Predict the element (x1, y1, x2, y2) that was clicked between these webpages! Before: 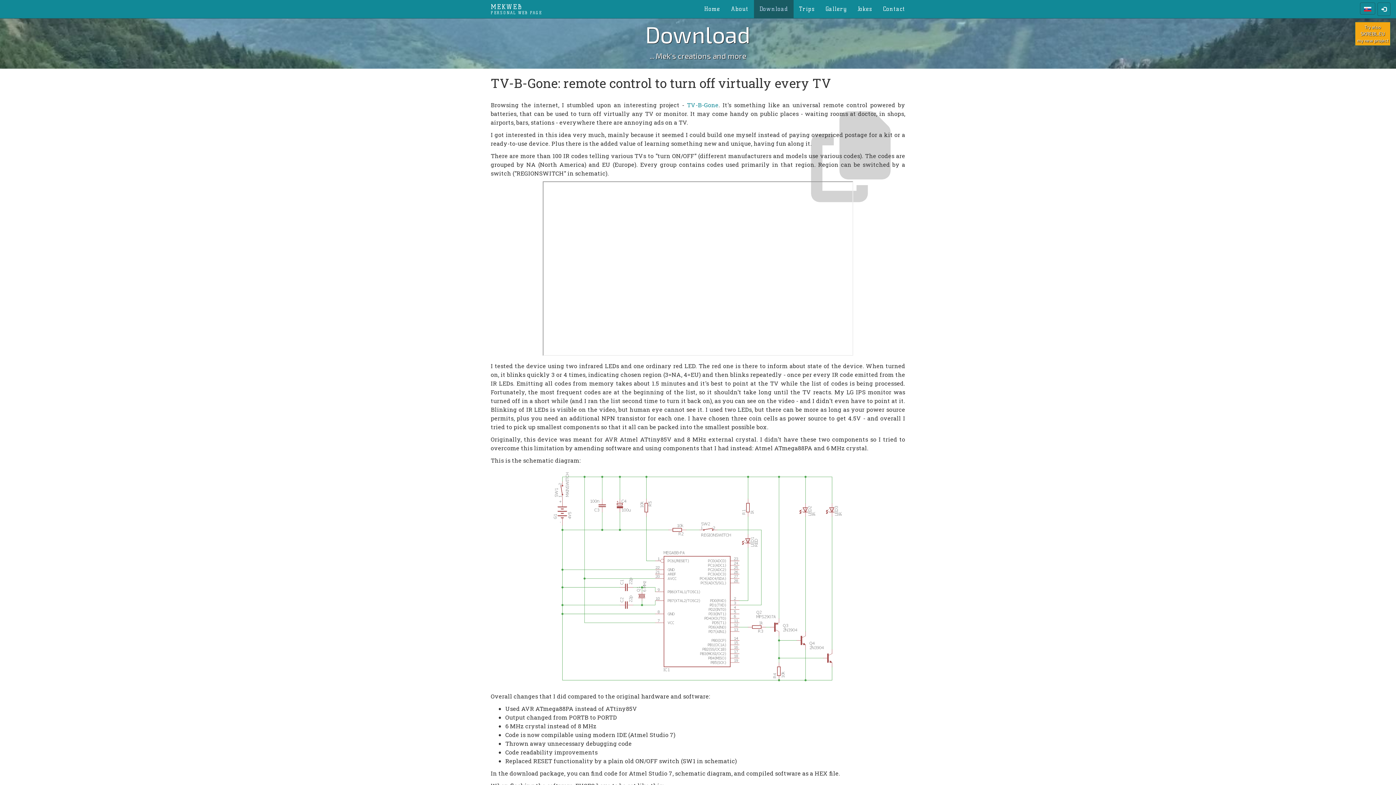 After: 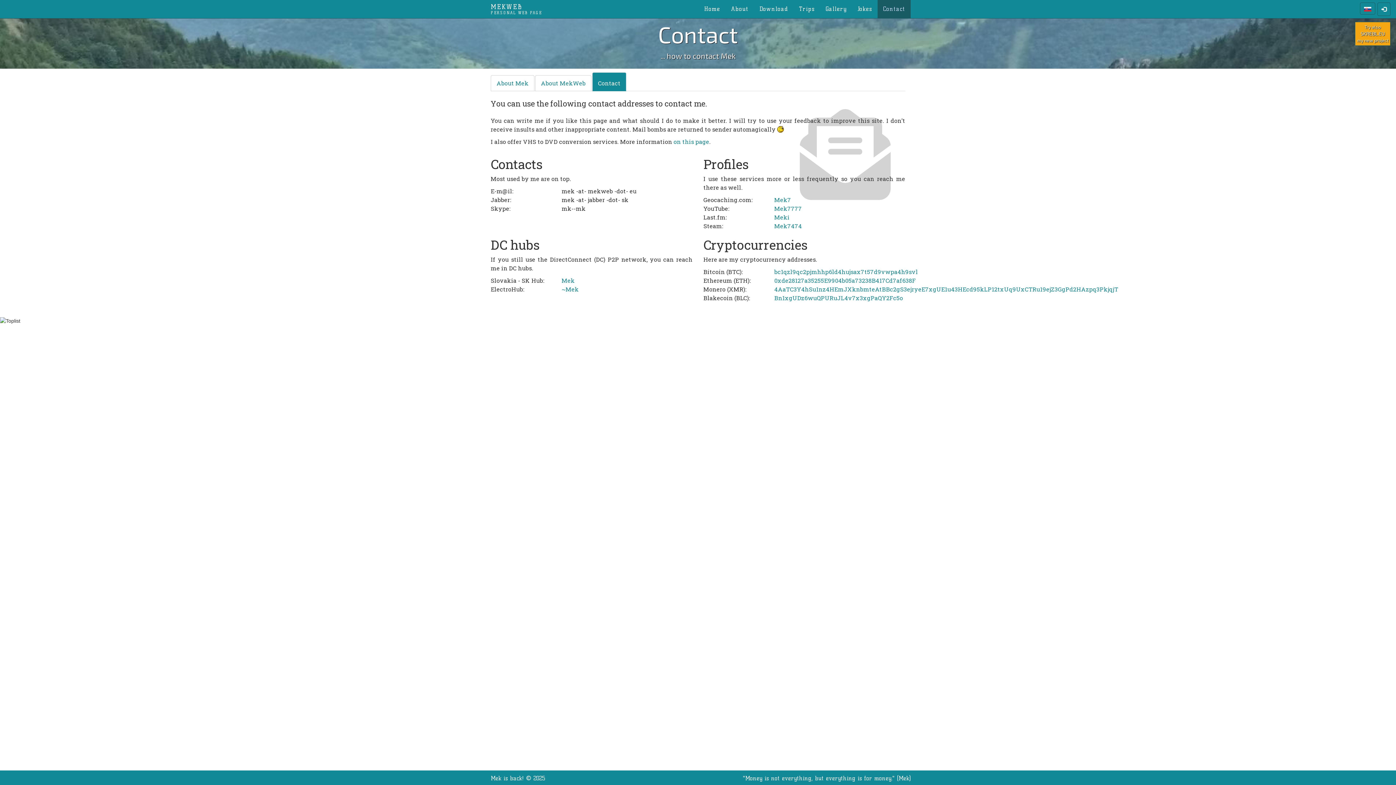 Action: label: Contact bbox: (877, 0, 910, 18)